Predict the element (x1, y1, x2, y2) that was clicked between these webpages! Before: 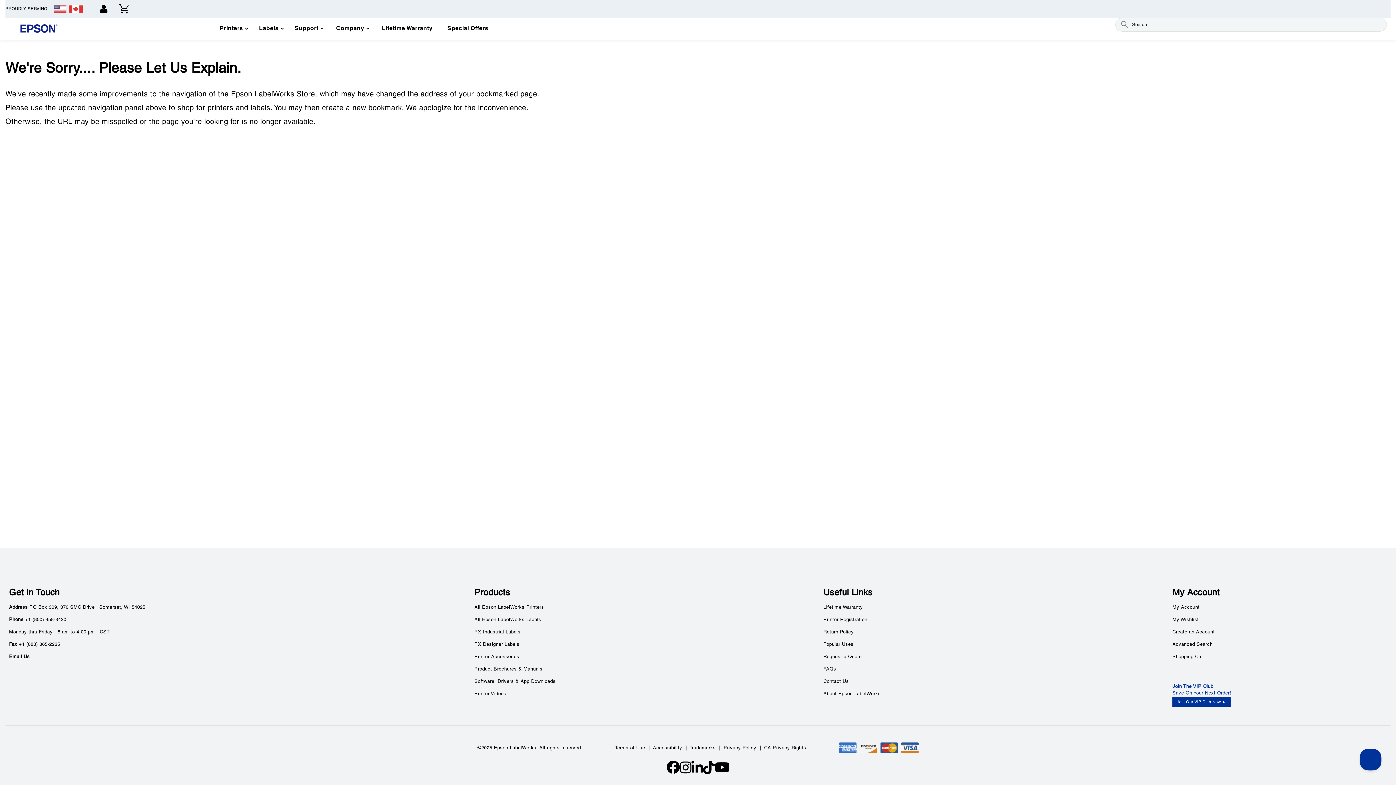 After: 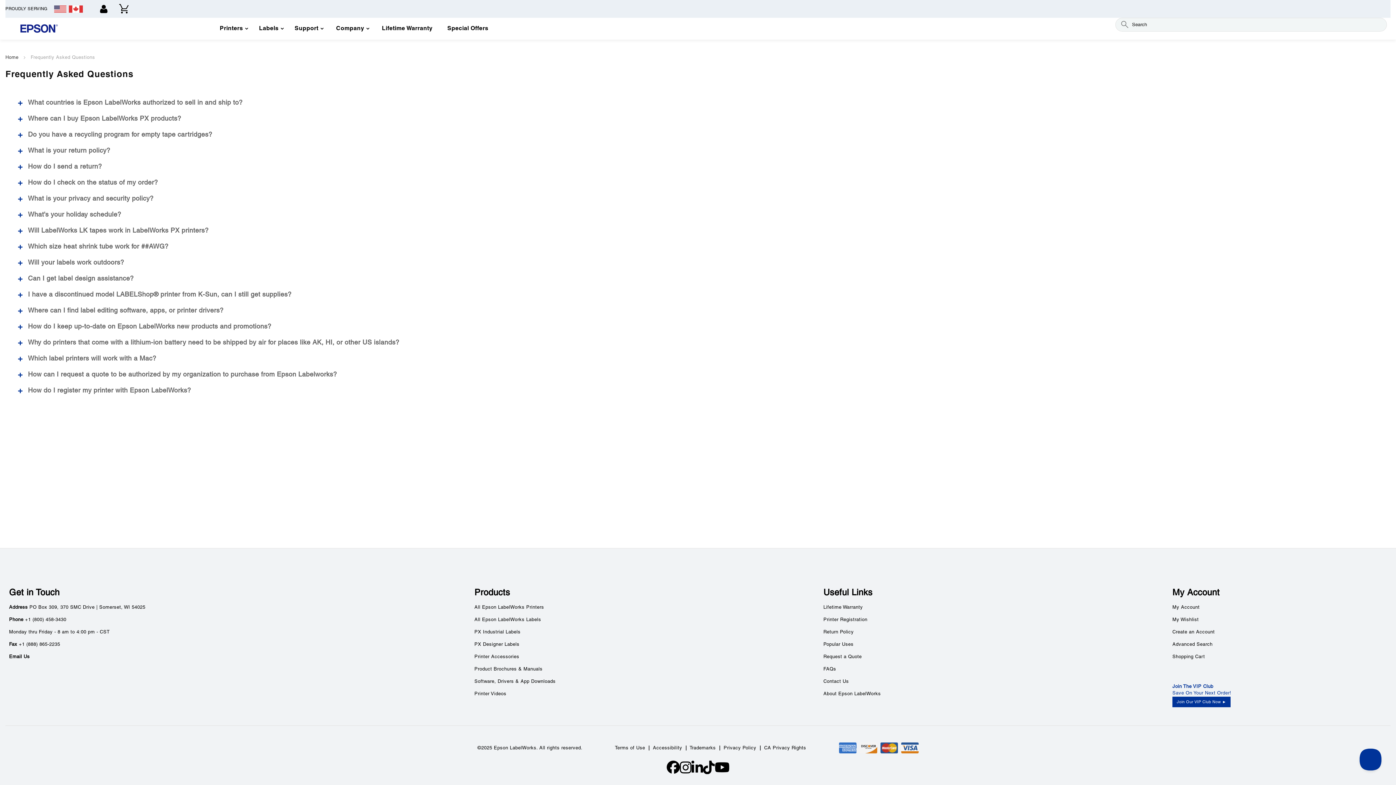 Action: bbox: (823, 667, 836, 672) label: FAQs